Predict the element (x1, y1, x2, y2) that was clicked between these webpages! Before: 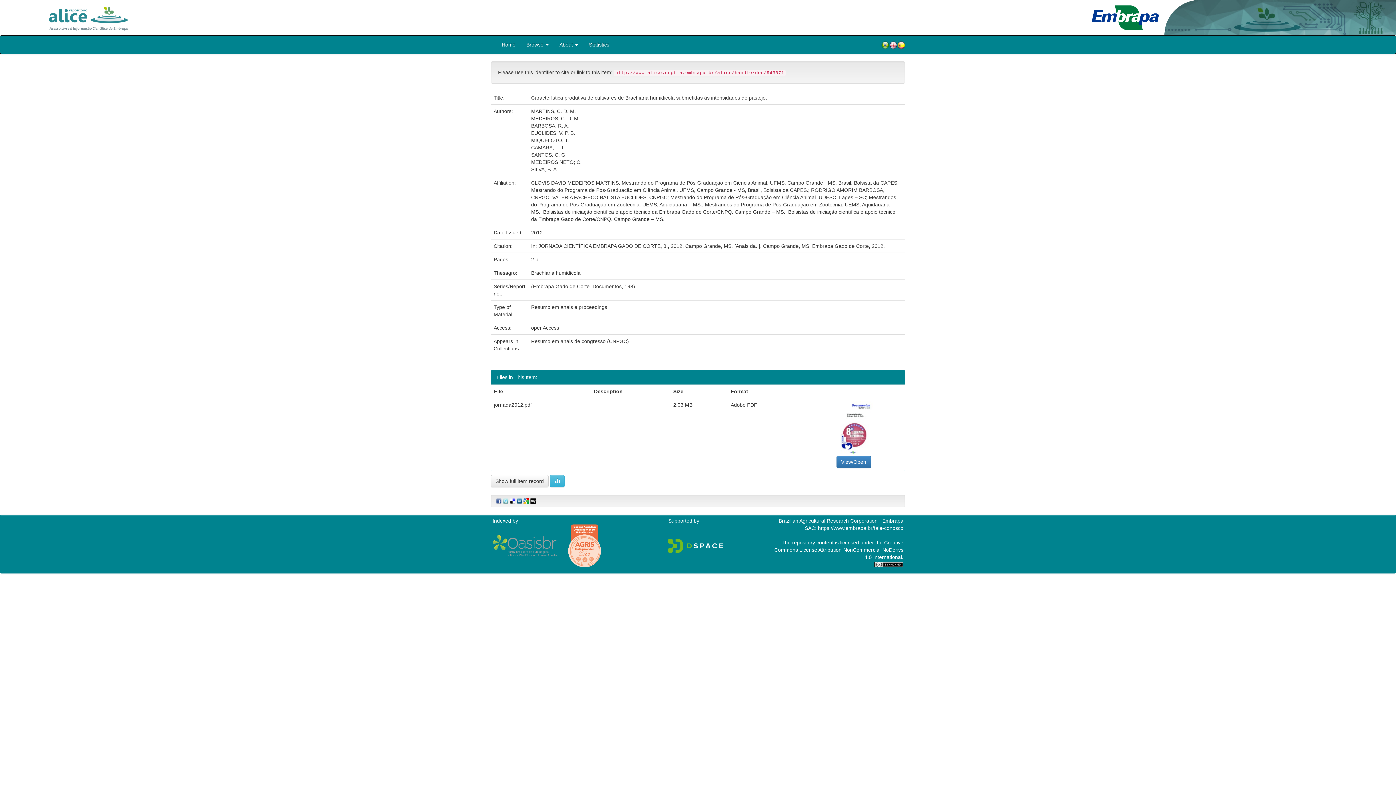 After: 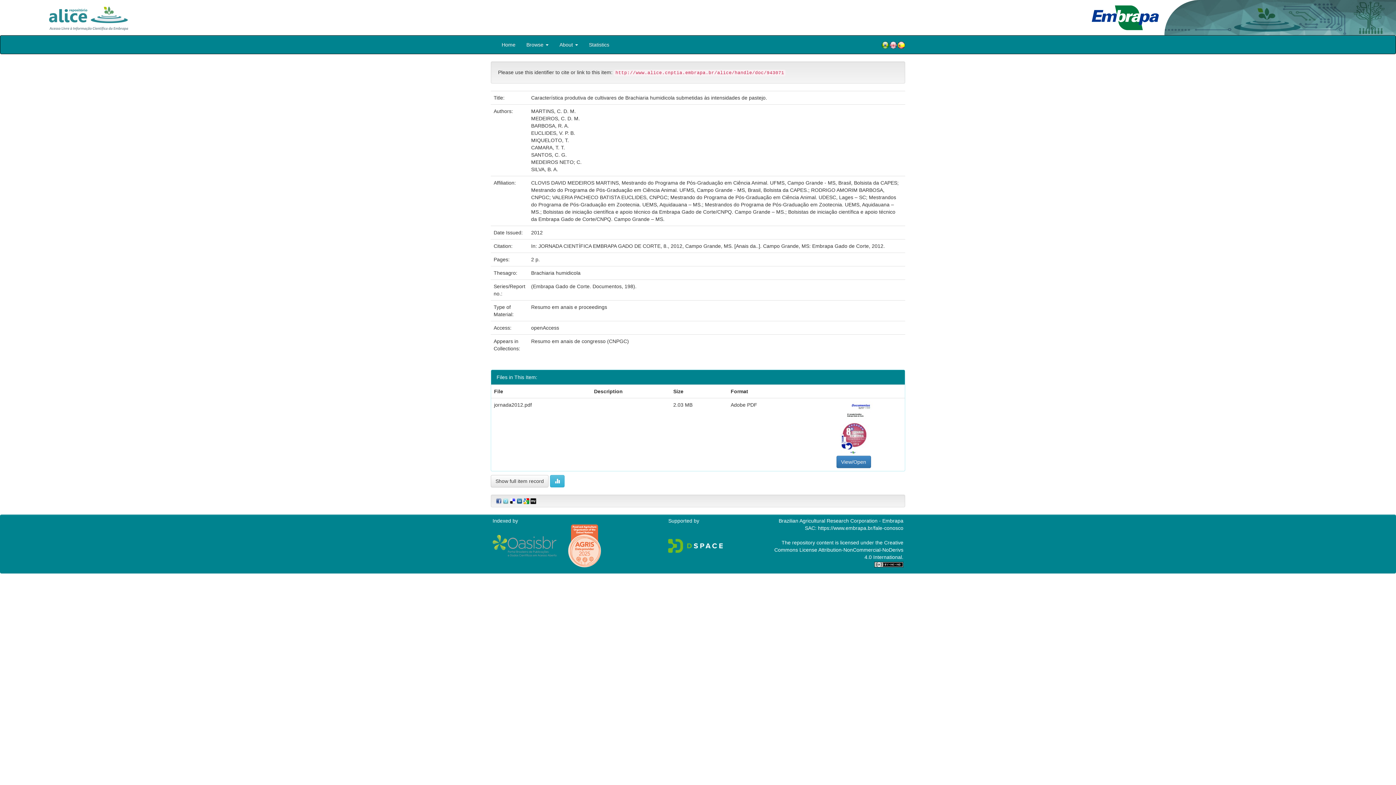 Action: bbox: (515, 498, 522, 503)